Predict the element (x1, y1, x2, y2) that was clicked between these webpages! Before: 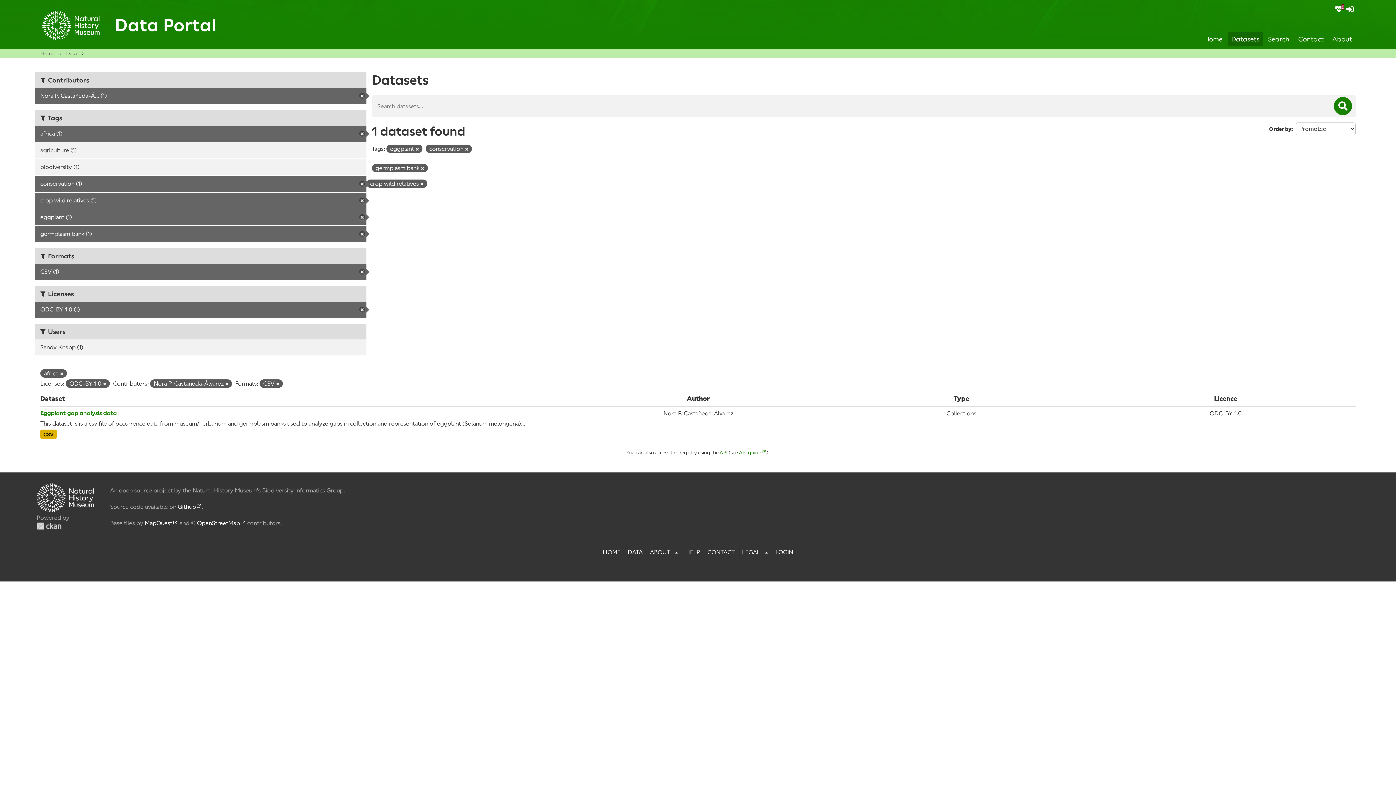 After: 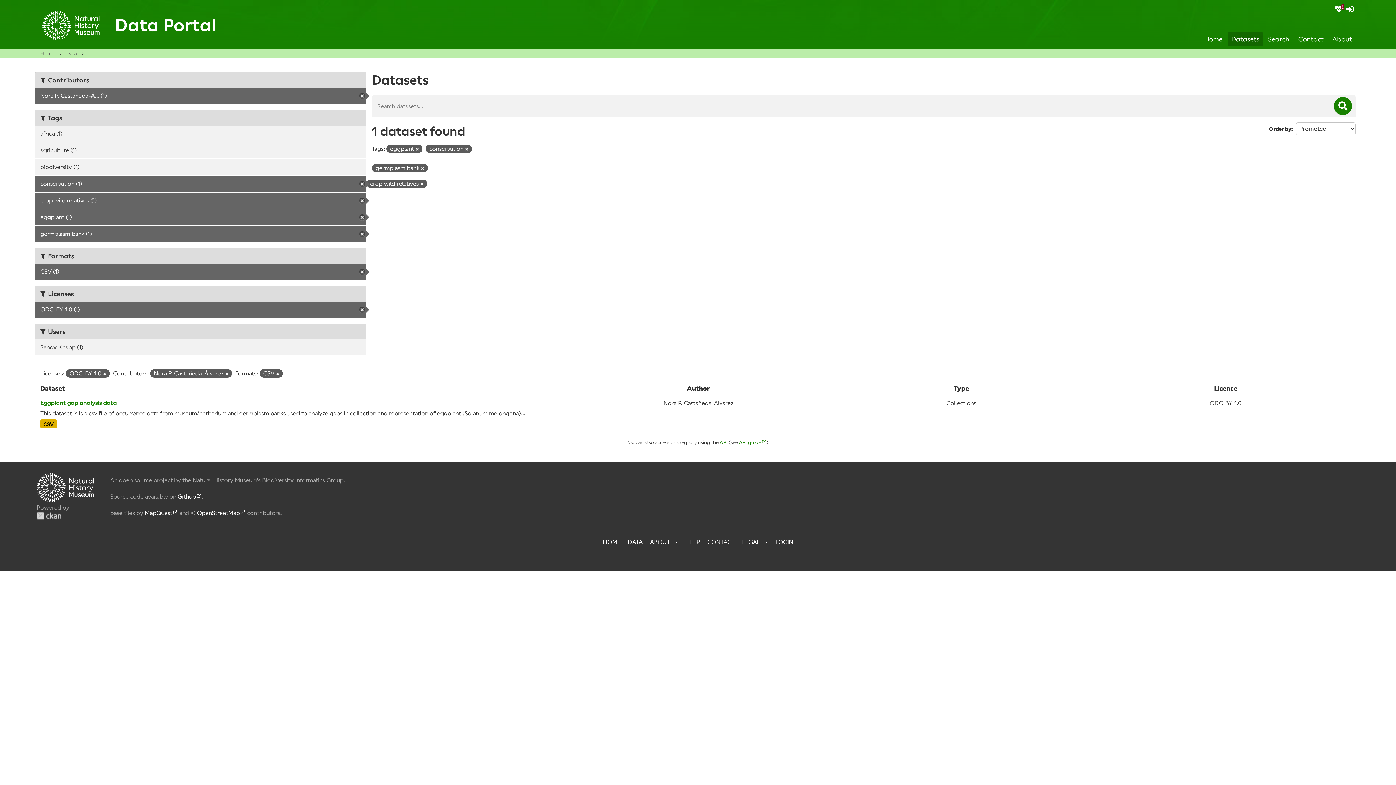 Action: bbox: (60, 372, 63, 376) label: Remove